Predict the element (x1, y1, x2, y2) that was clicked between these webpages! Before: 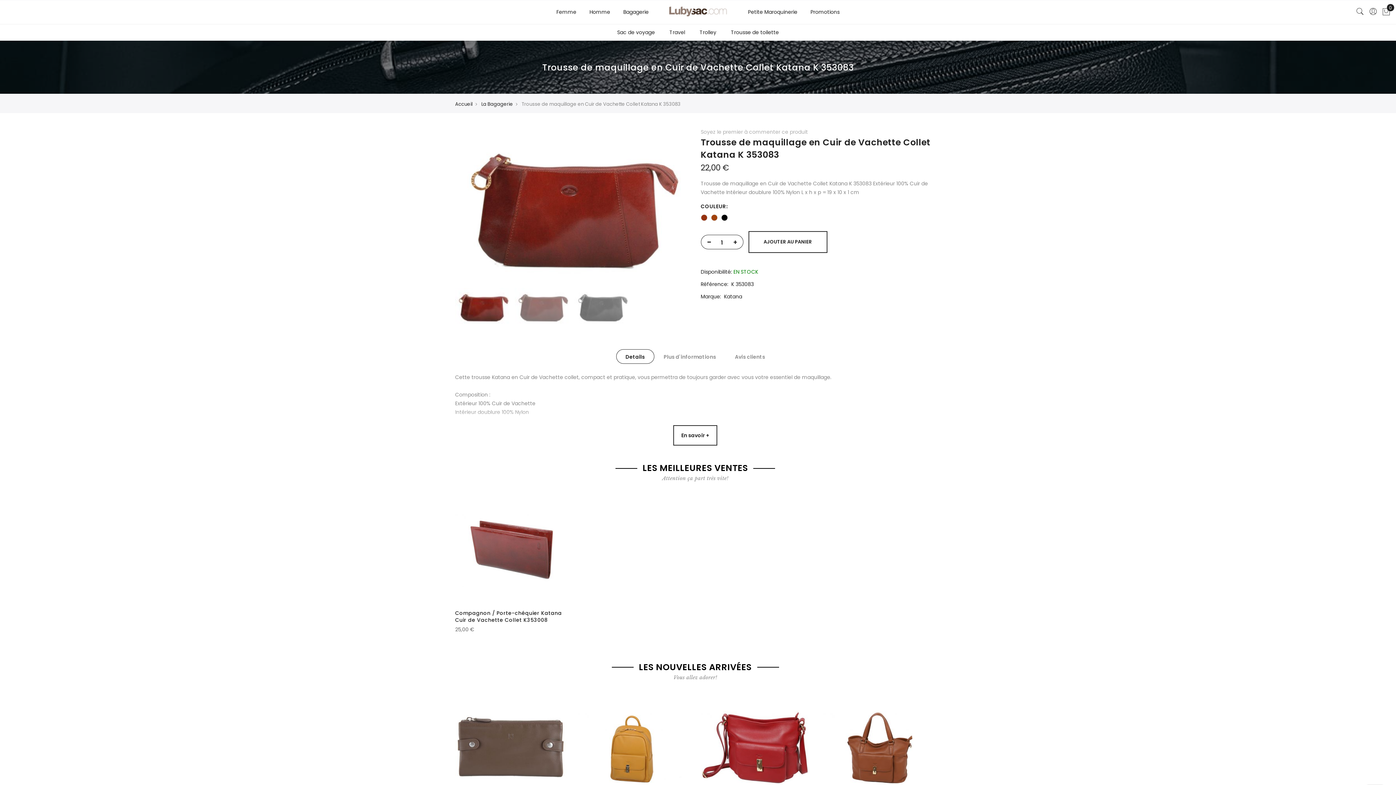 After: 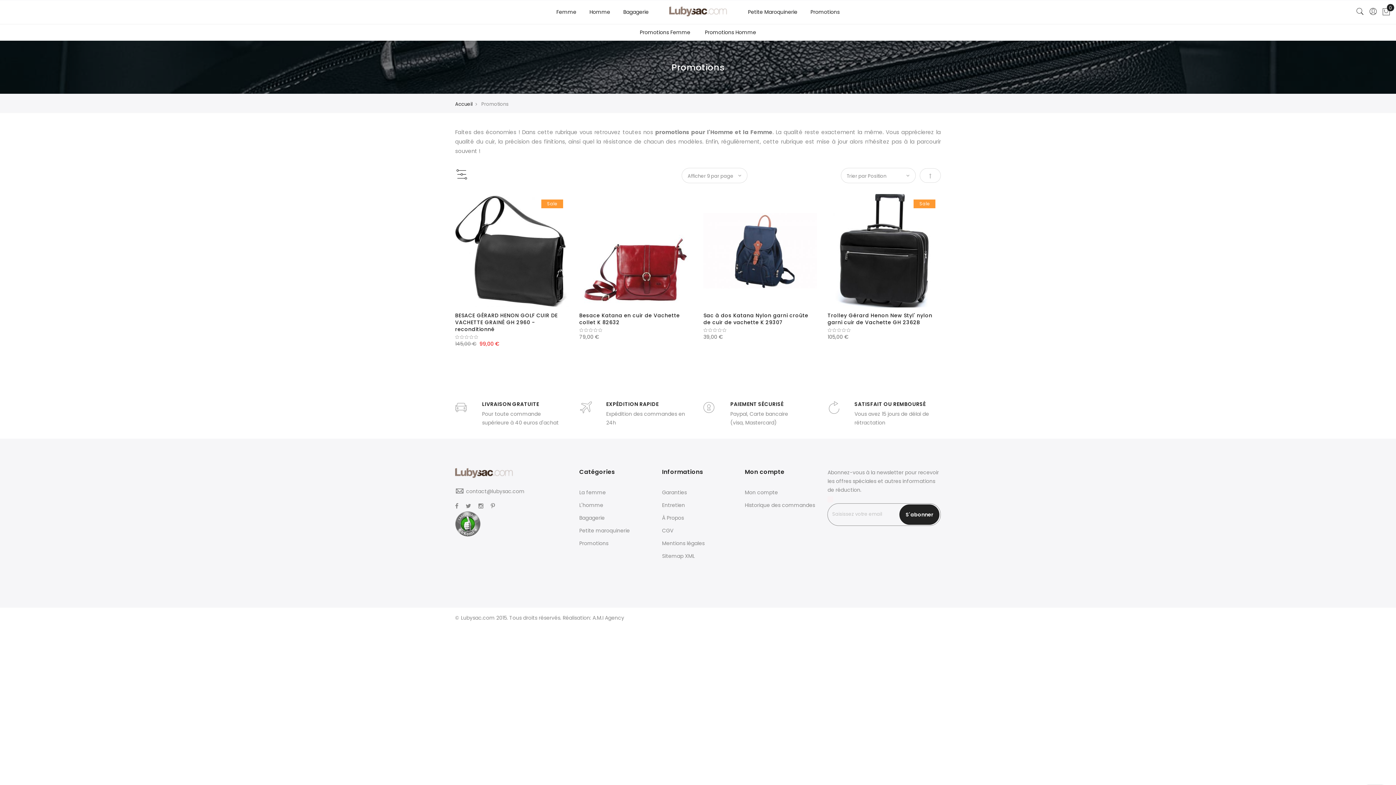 Action: bbox: (804, 0, 846, 23) label: Promotions